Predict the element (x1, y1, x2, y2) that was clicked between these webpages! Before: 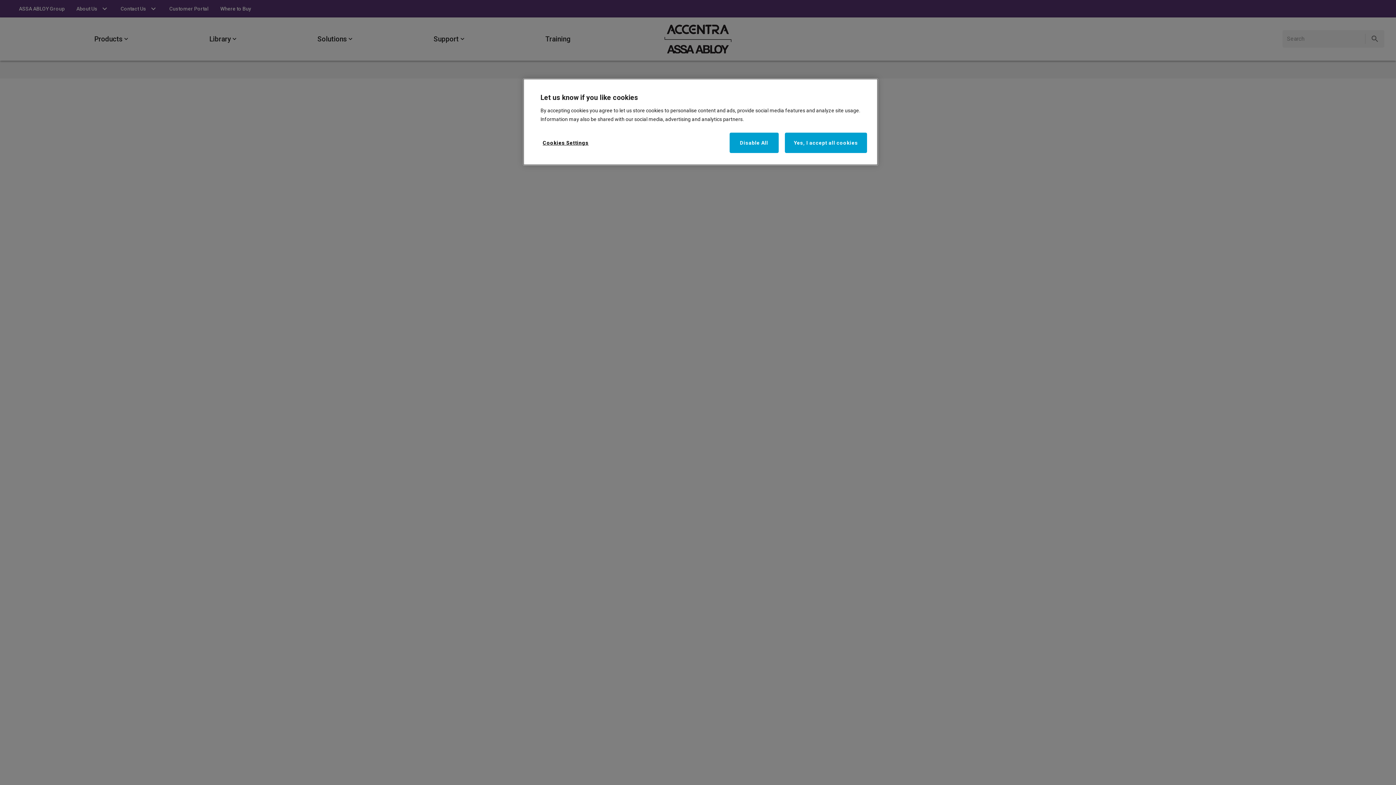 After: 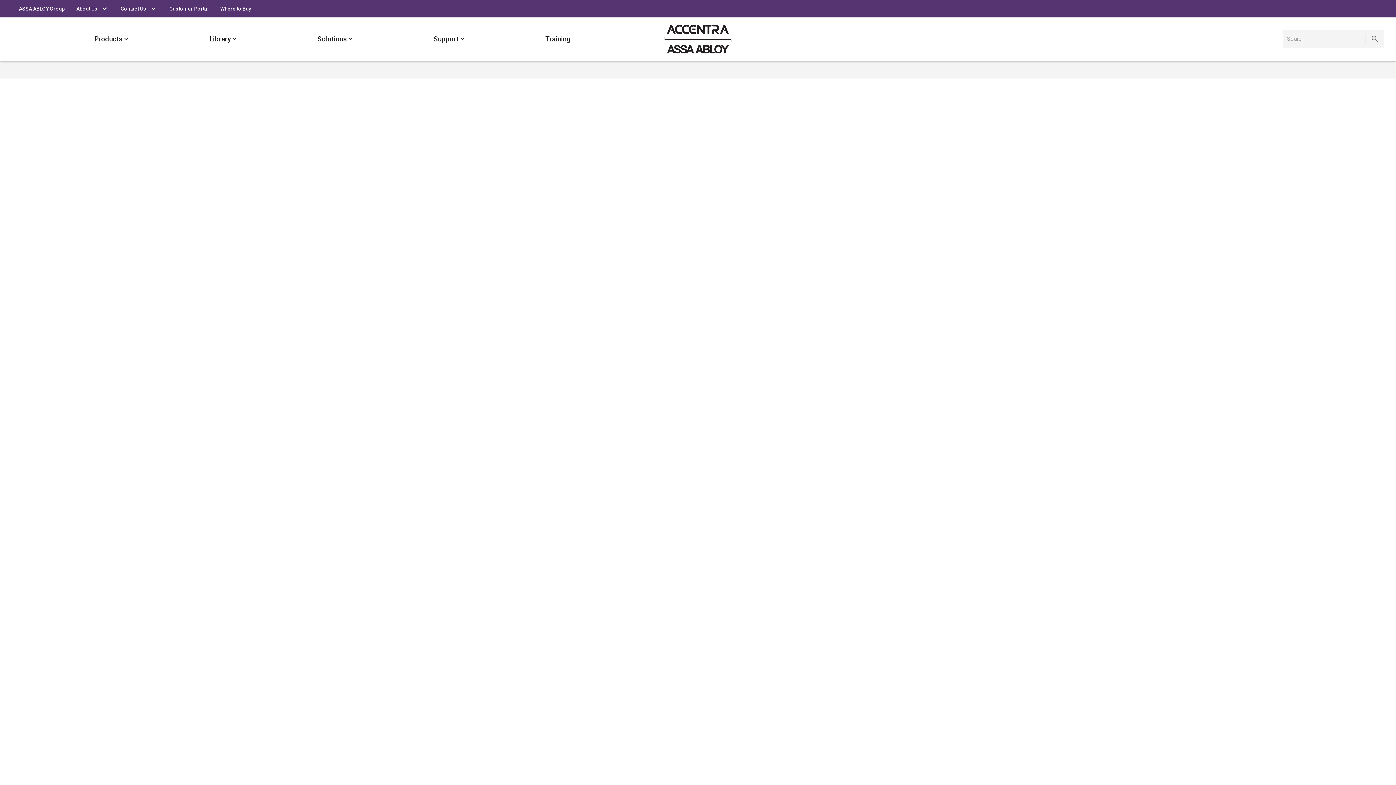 Action: bbox: (784, 132, 867, 153) label: Yes, I accept all cookies